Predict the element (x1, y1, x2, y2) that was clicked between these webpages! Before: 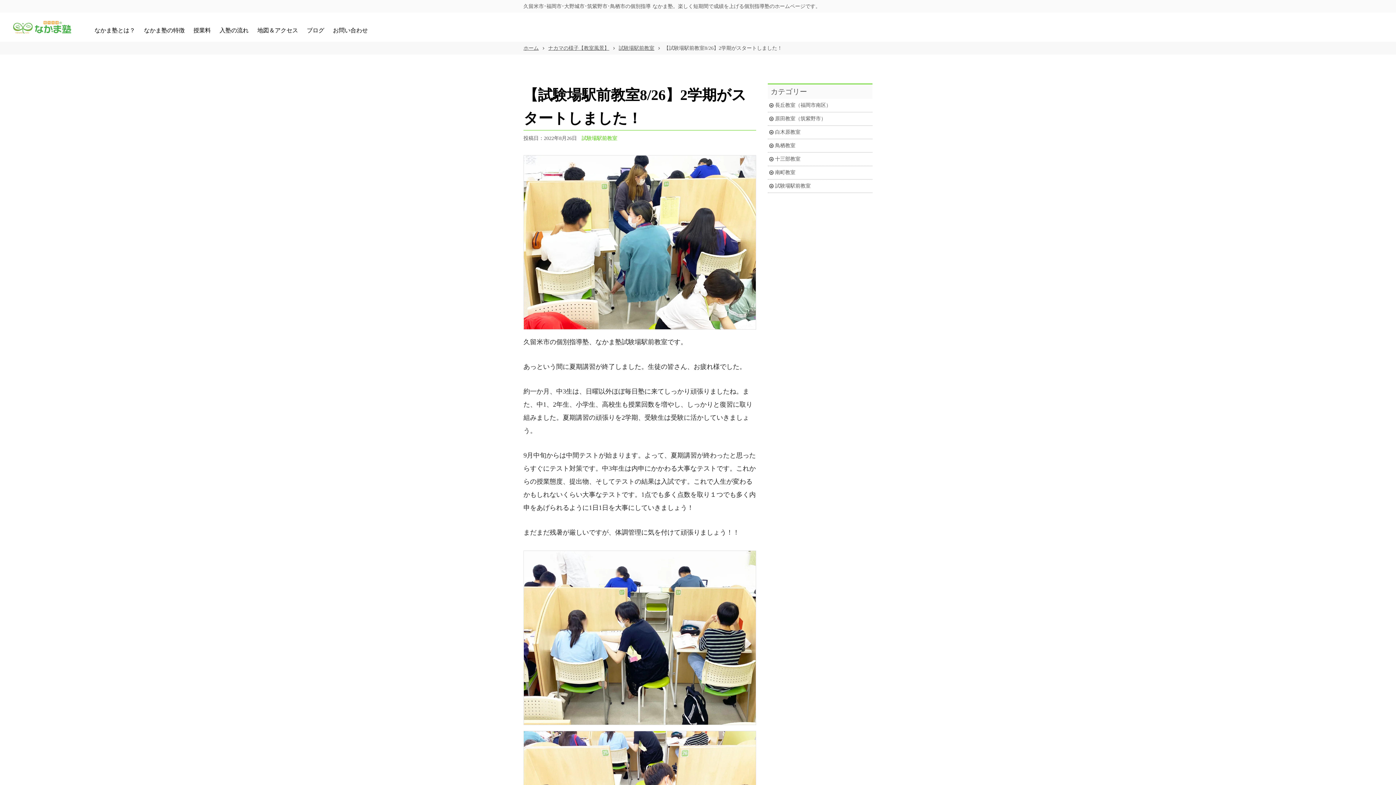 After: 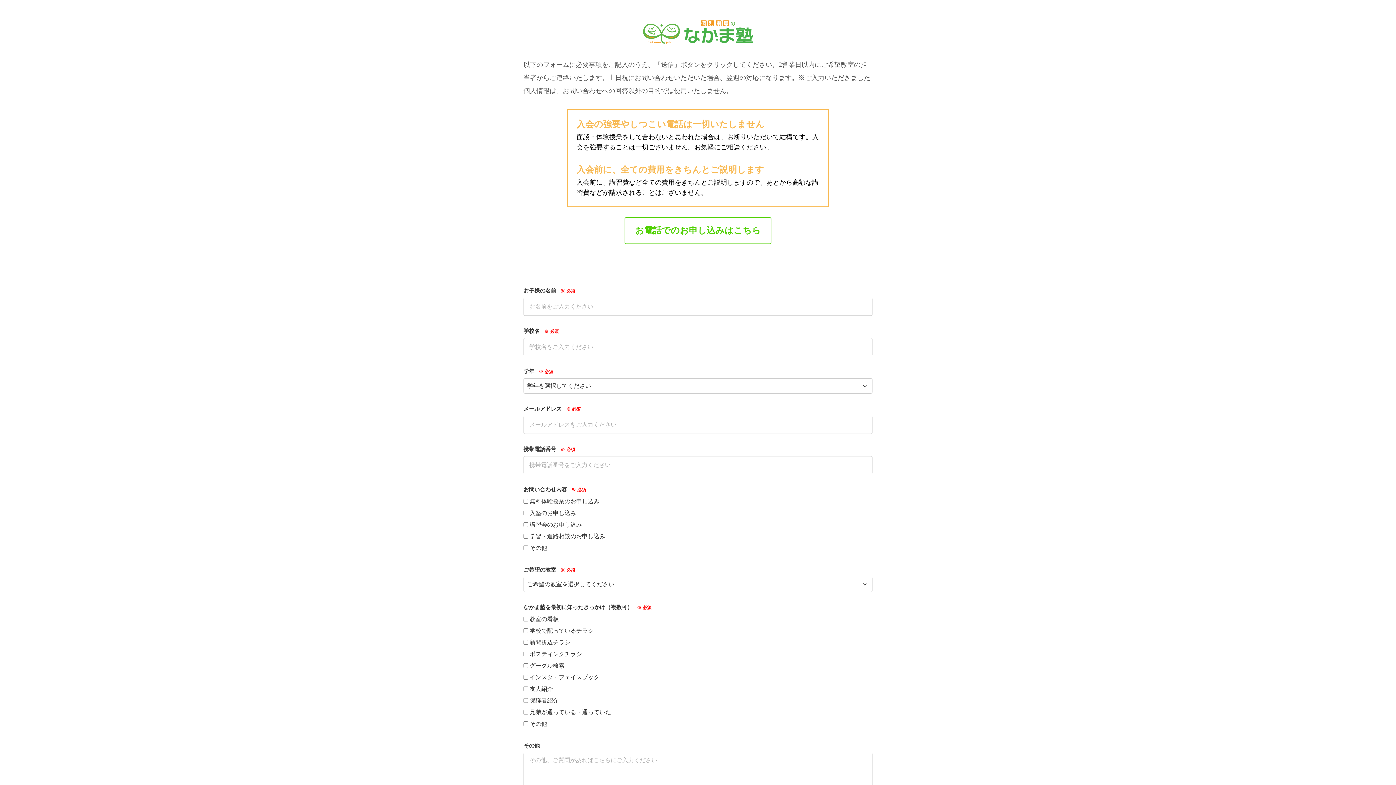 Action: label: お問い合わせ bbox: (333, 19, 368, 41)